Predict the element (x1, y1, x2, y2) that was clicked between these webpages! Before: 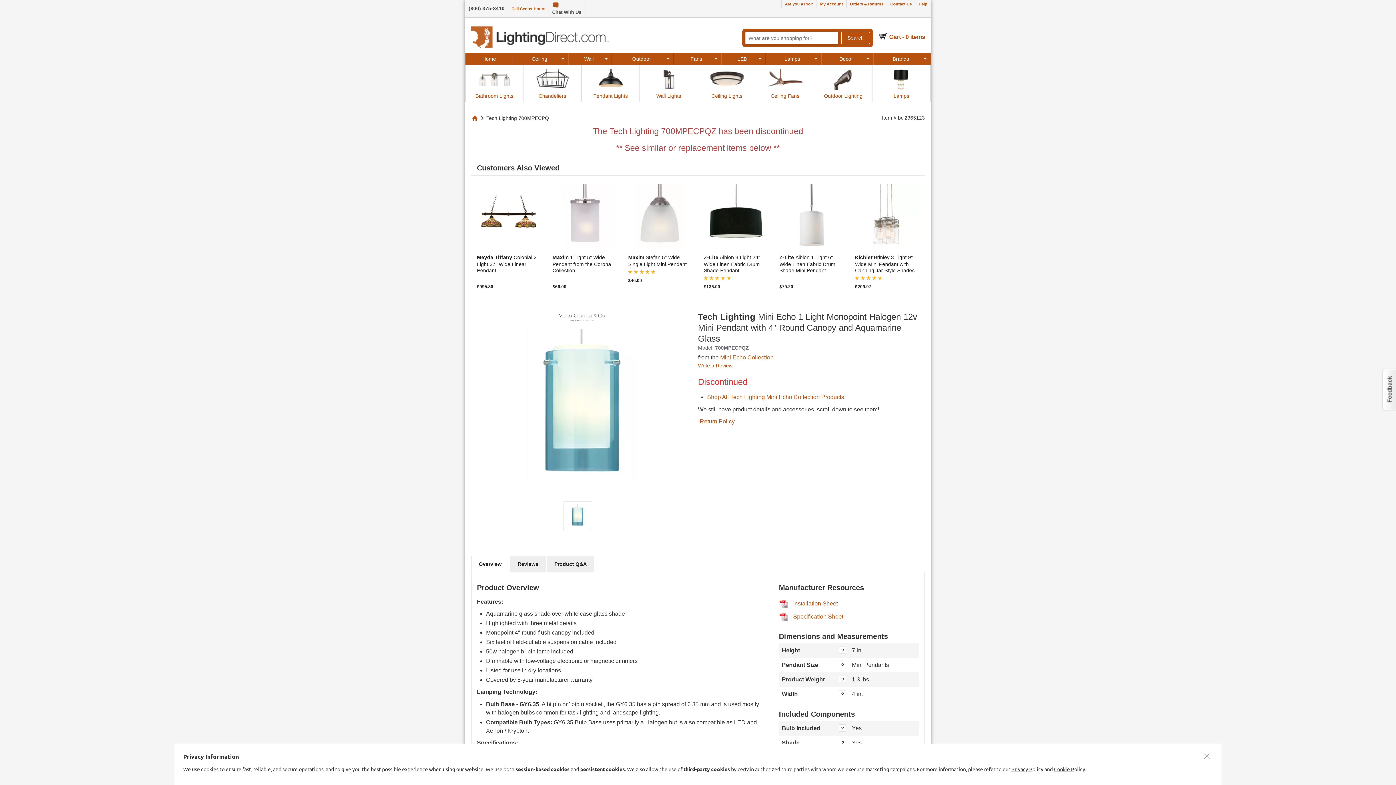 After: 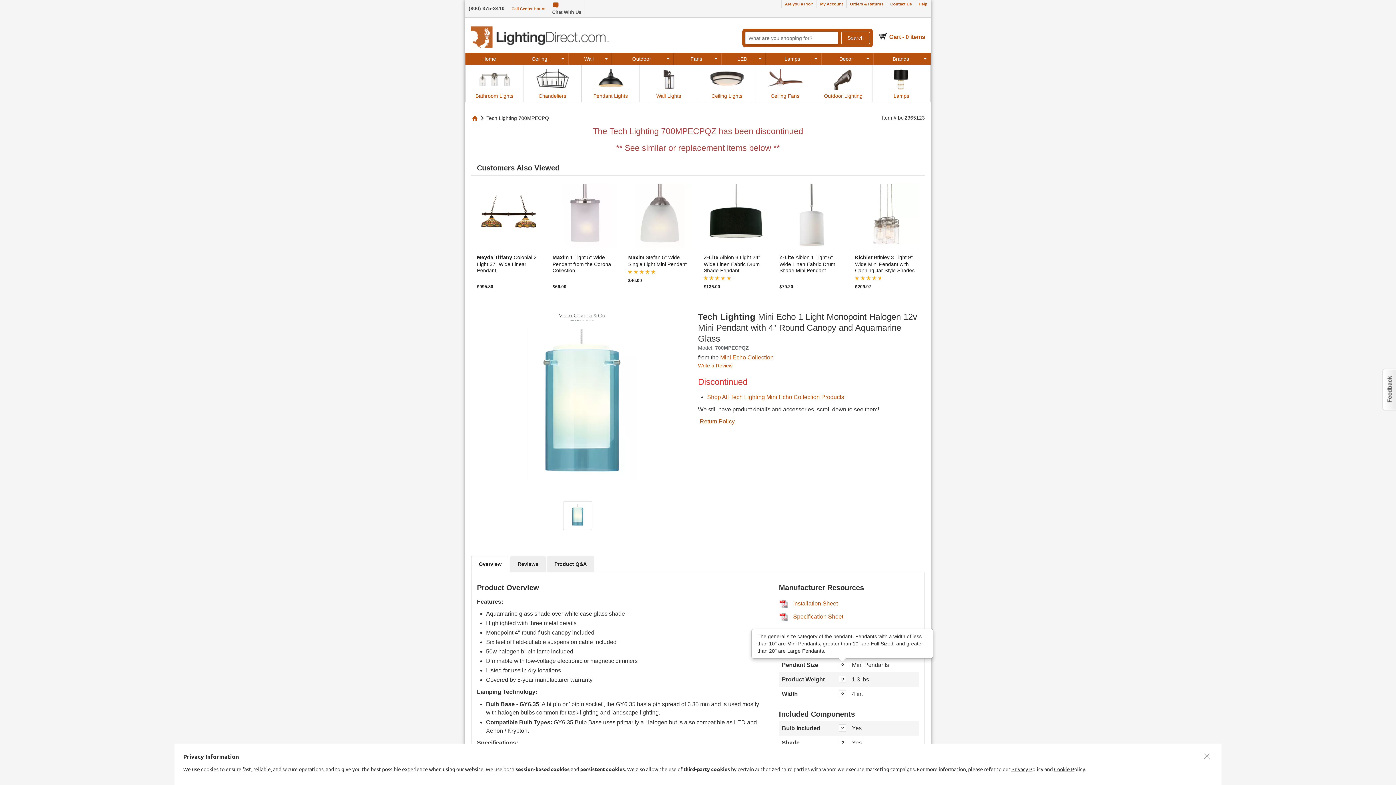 Action: bbox: (839, 662, 846, 668)